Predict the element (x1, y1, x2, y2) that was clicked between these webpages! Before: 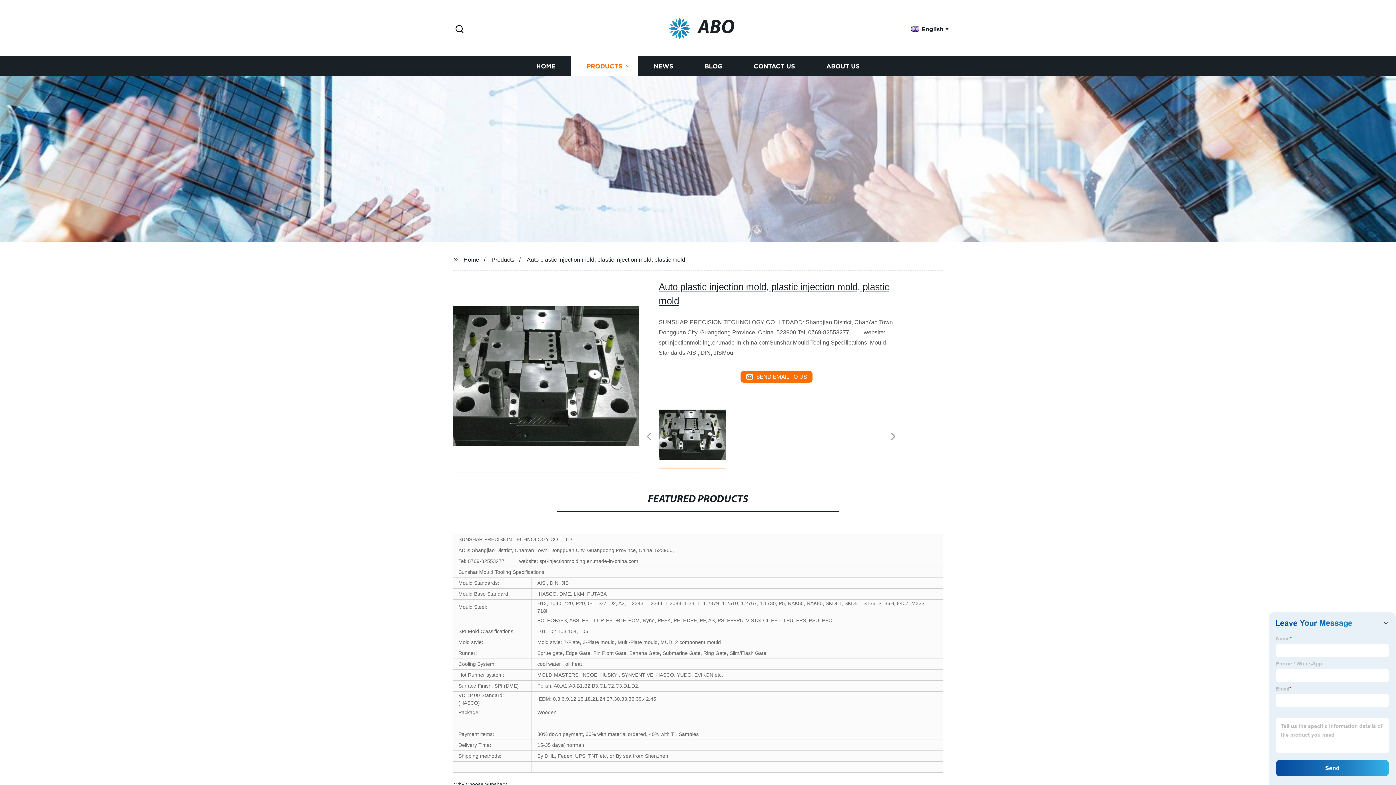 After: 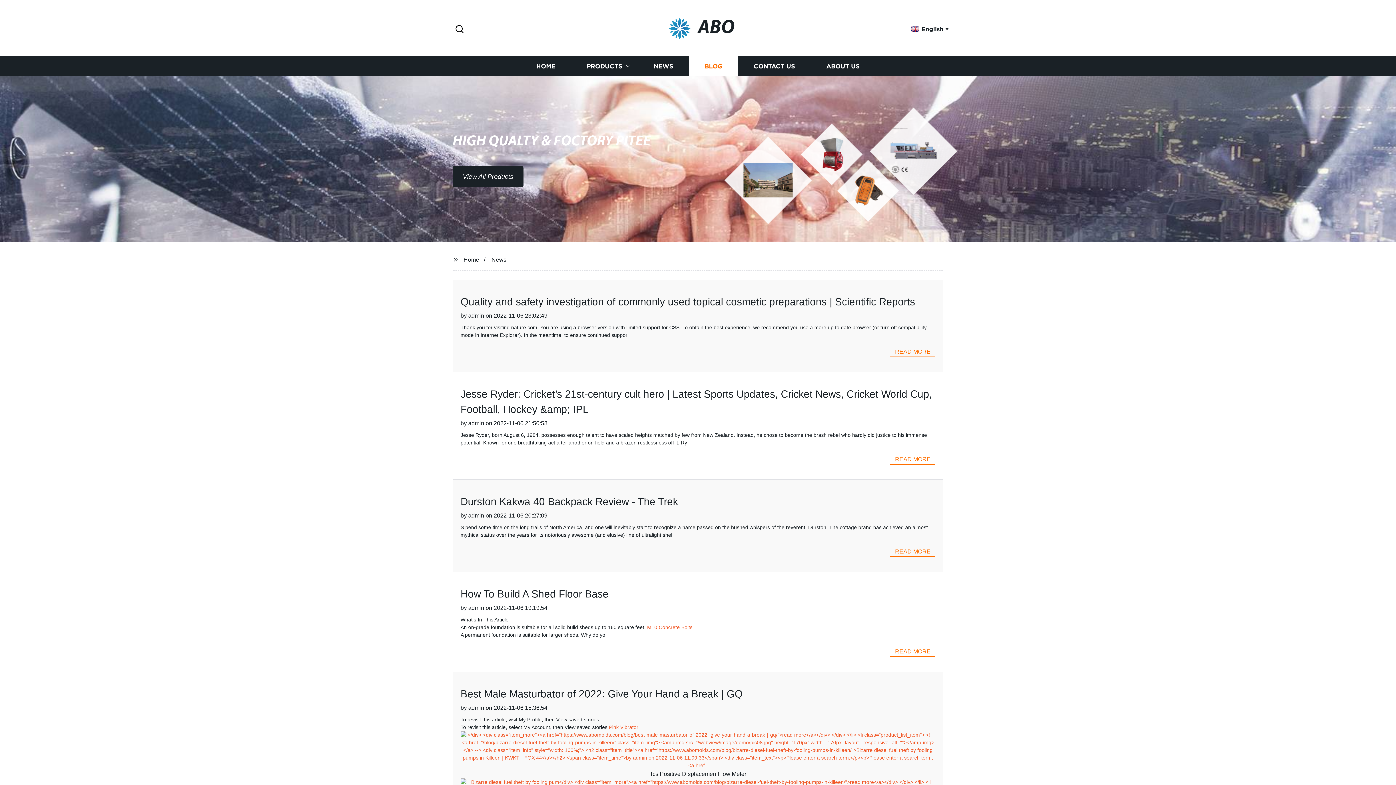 Action: bbox: (689, 56, 738, 76) label: BLOG